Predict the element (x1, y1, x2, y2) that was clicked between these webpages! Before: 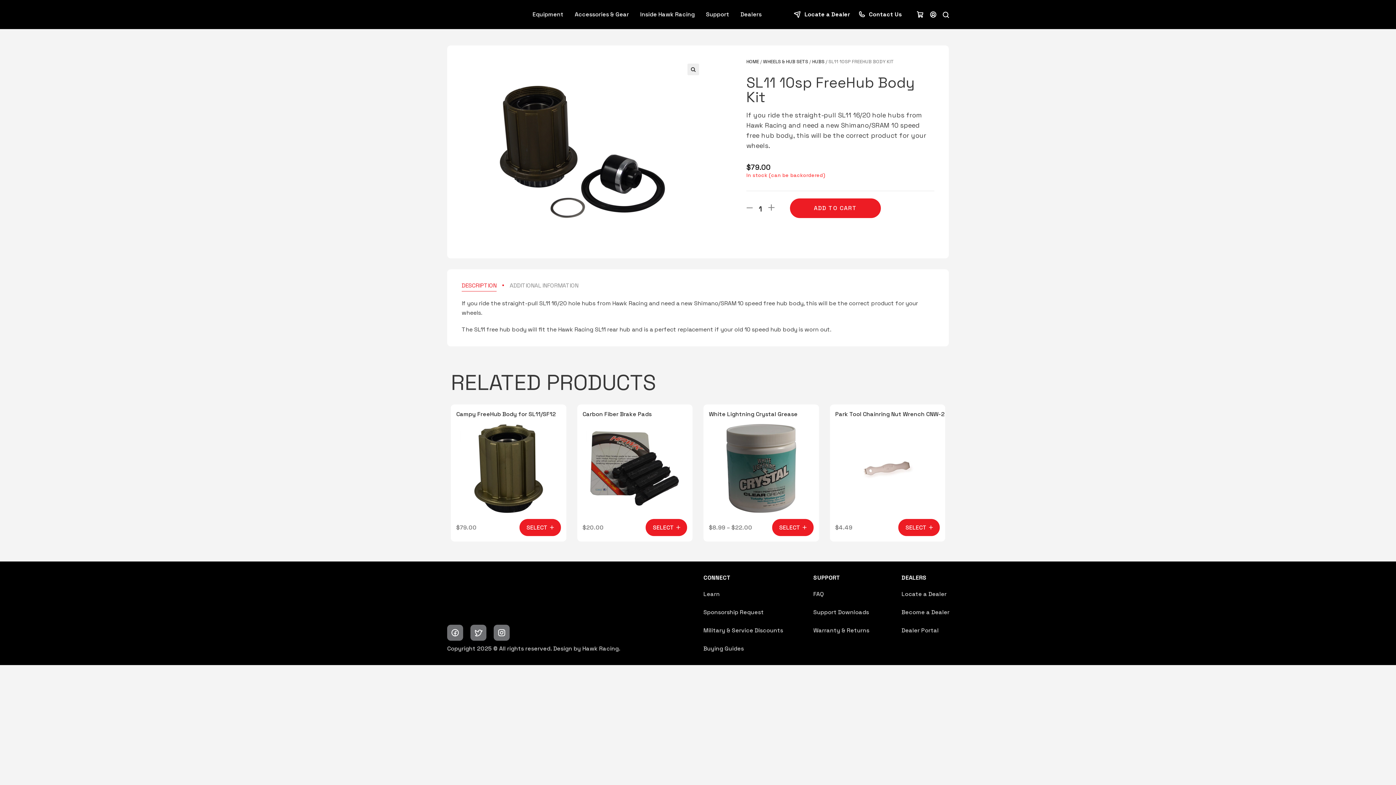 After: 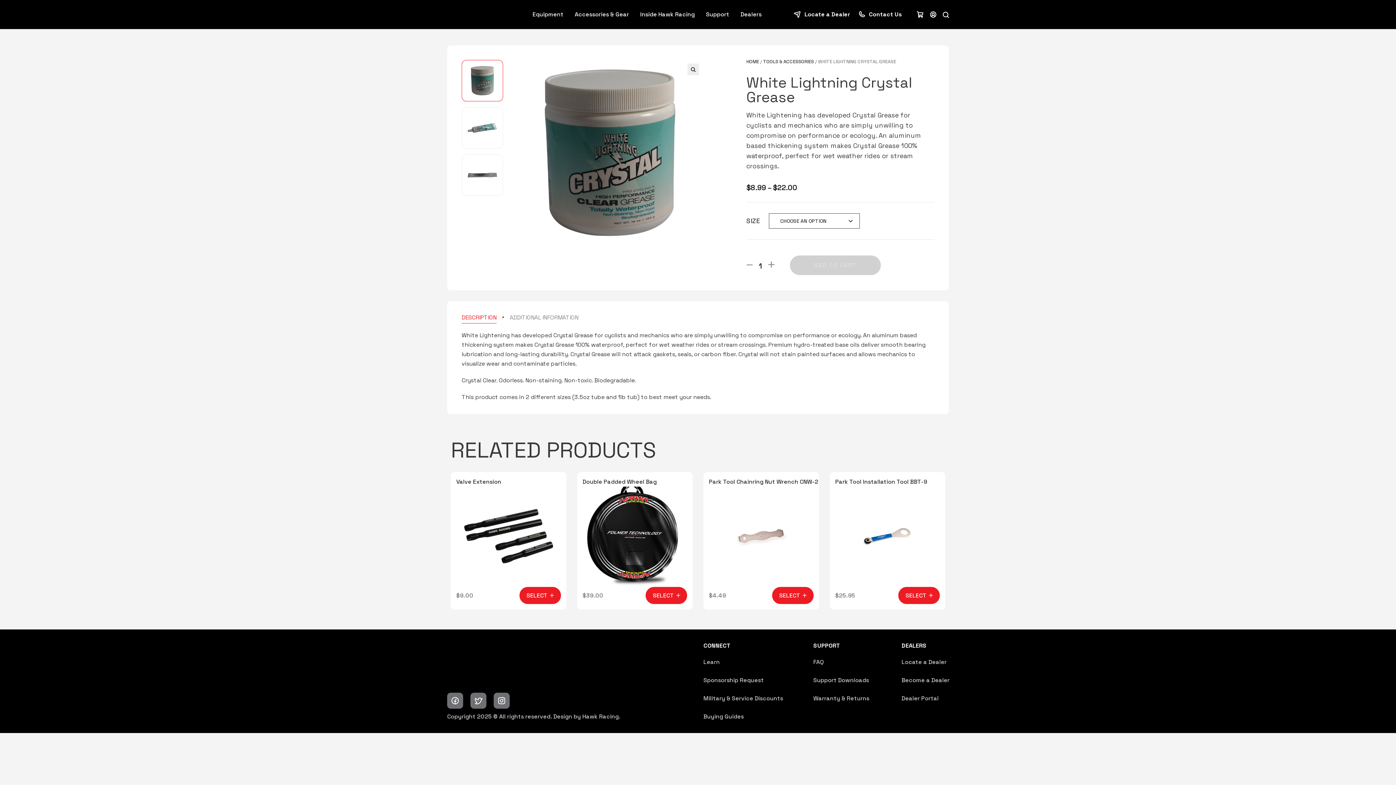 Action: bbox: (772, 519, 813, 536) label: Select options for “White Lightning Crystal Grease”